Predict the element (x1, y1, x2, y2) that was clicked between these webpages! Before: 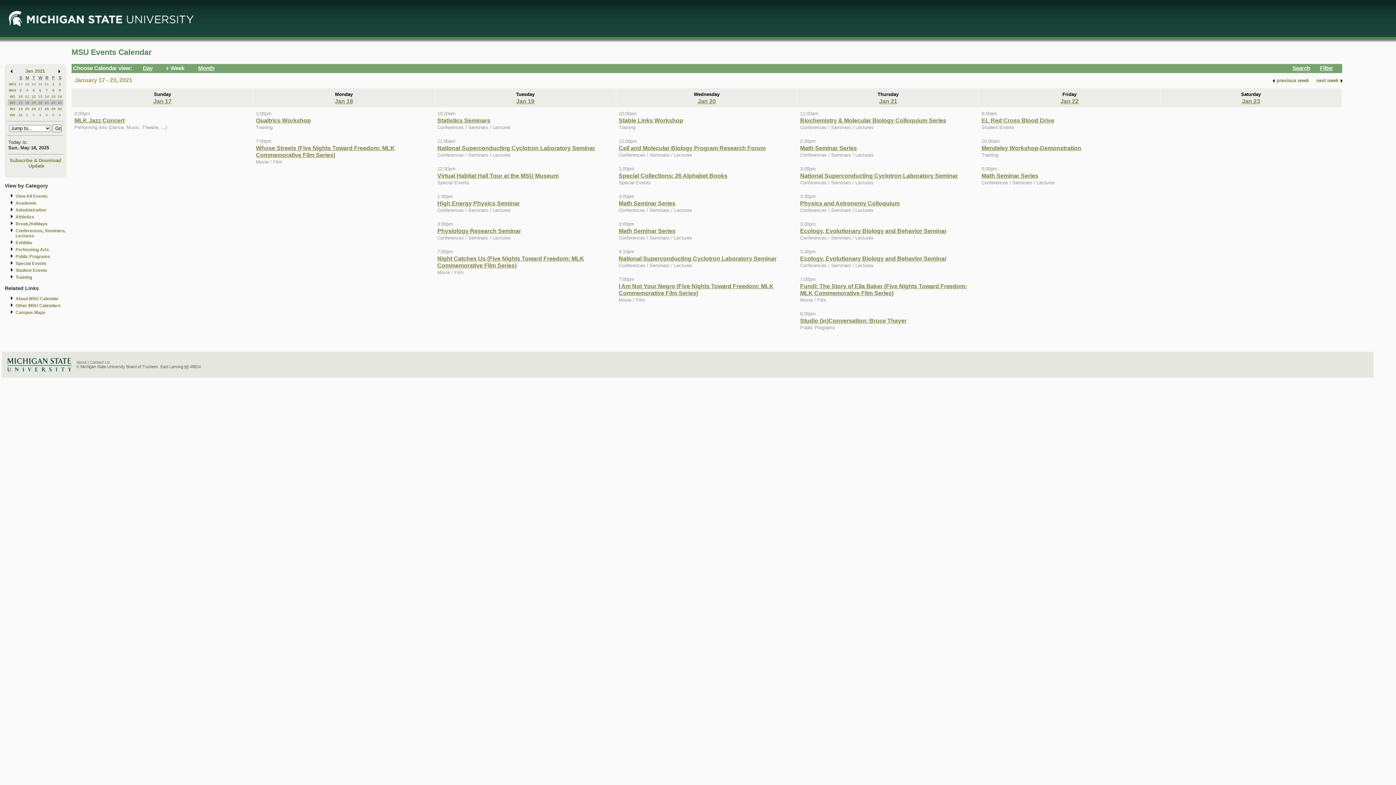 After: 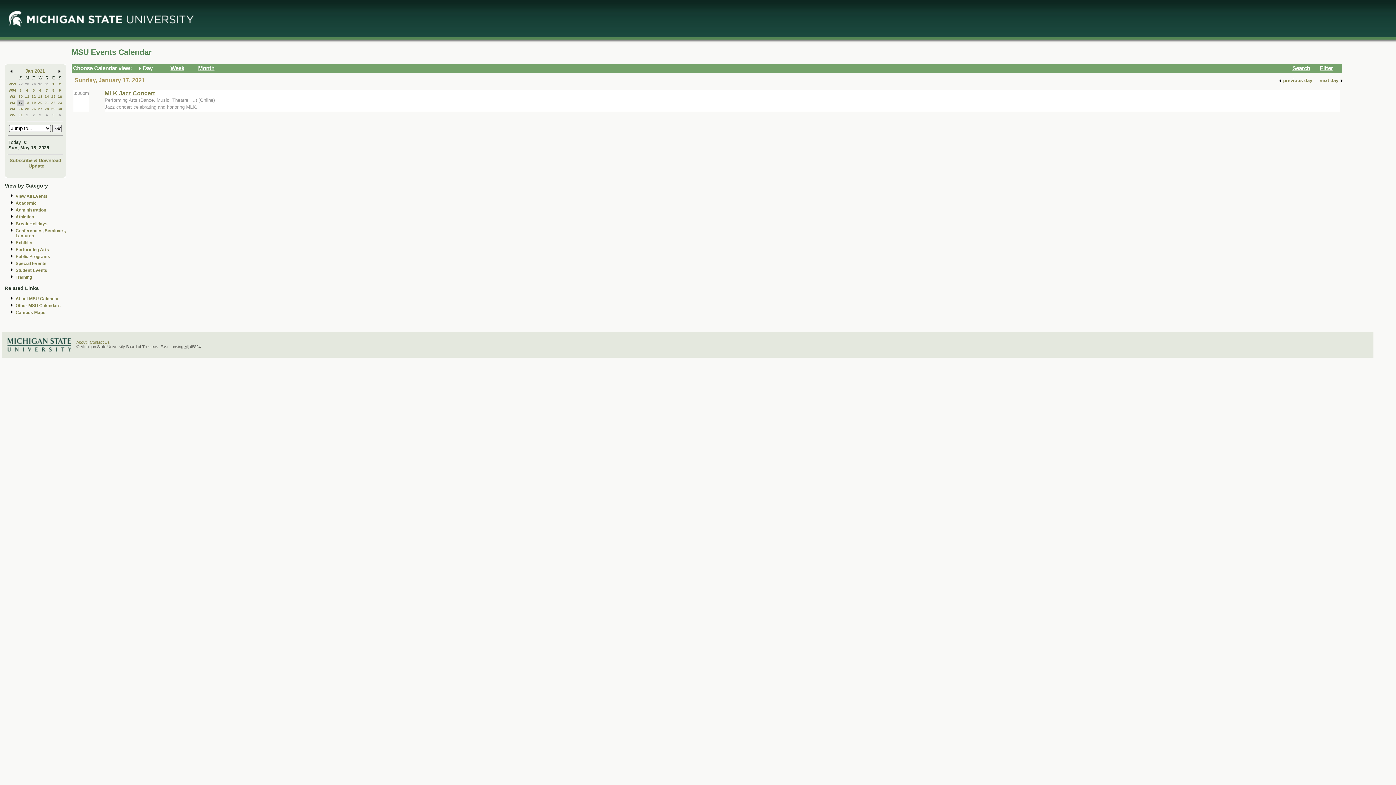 Action: bbox: (153, 97, 171, 104) label: Jan 17